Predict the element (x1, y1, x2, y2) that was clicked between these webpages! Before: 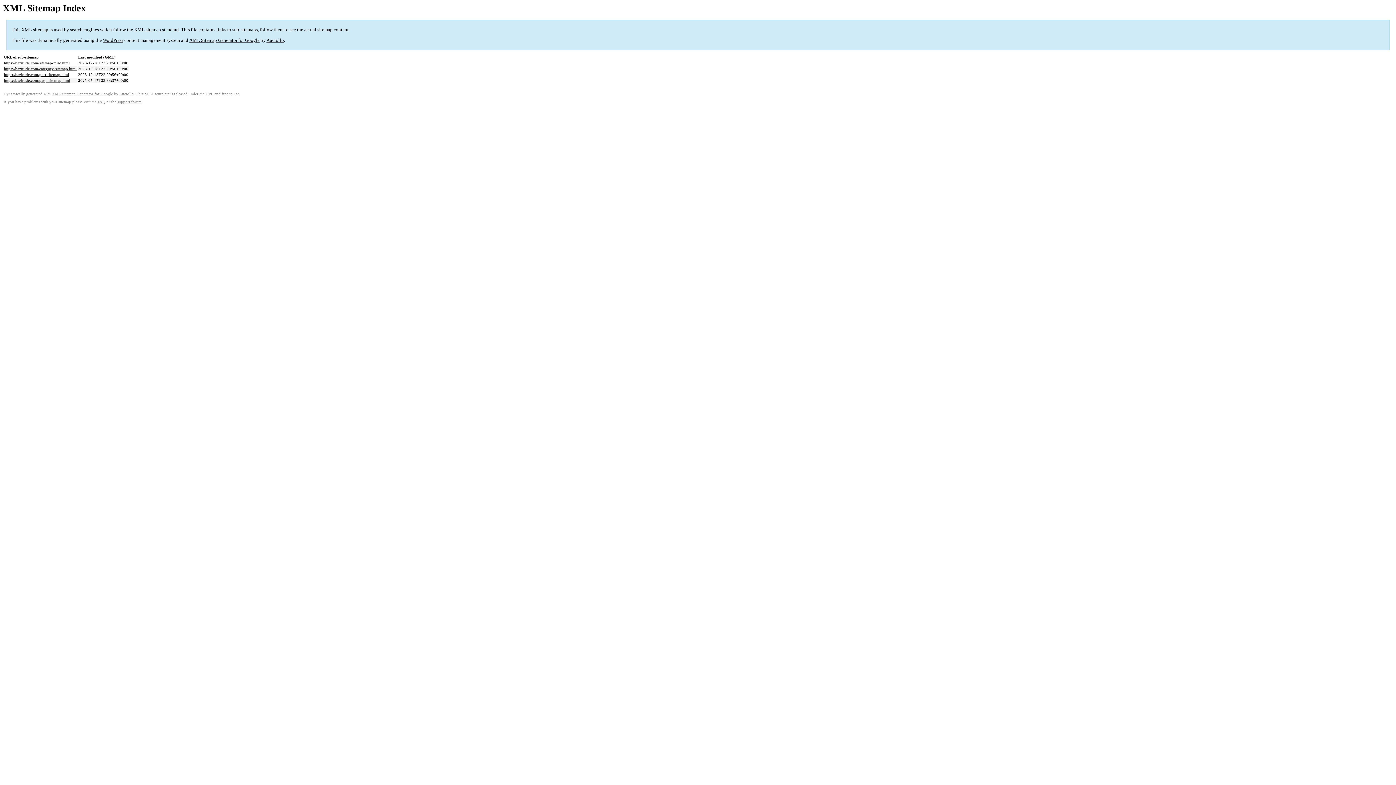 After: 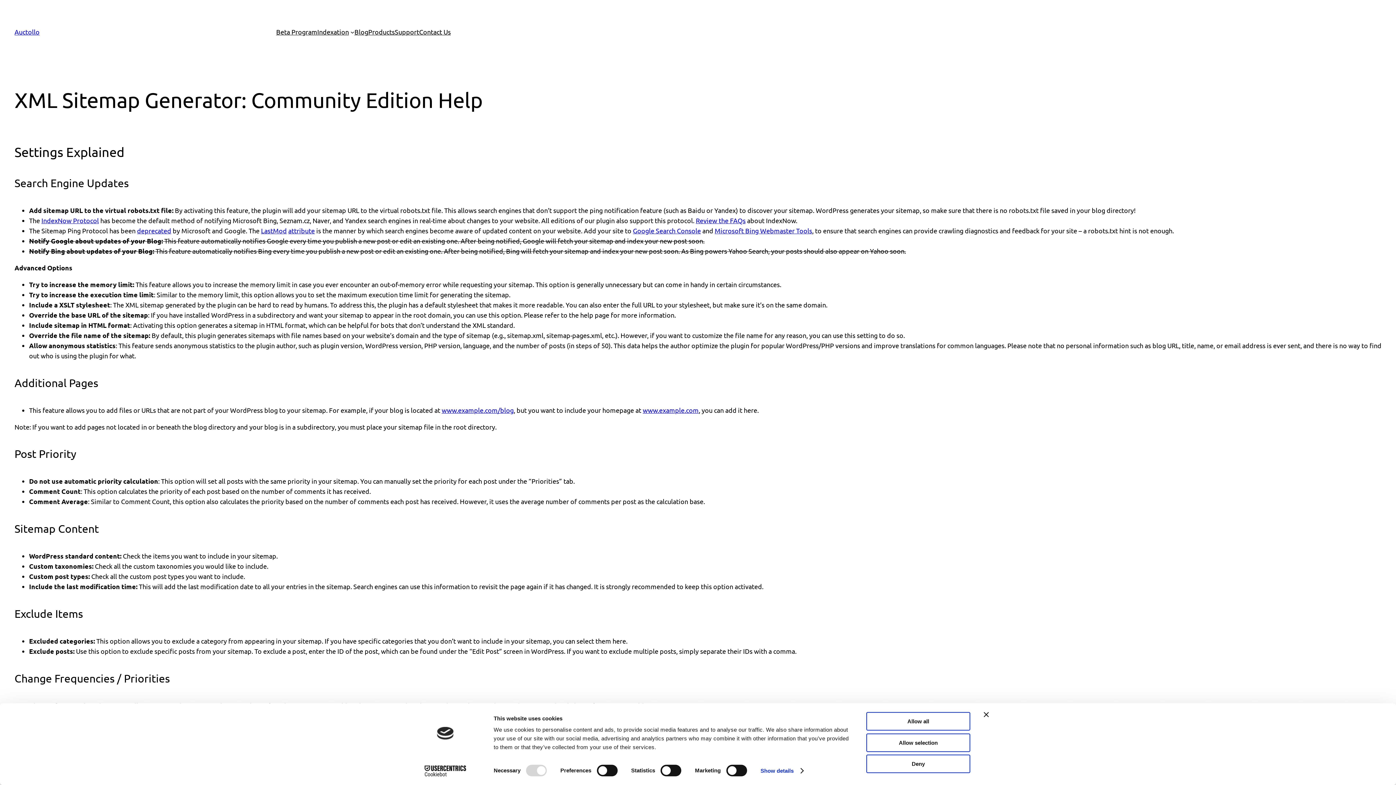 Action: label: FAQ bbox: (97, 99, 105, 103)